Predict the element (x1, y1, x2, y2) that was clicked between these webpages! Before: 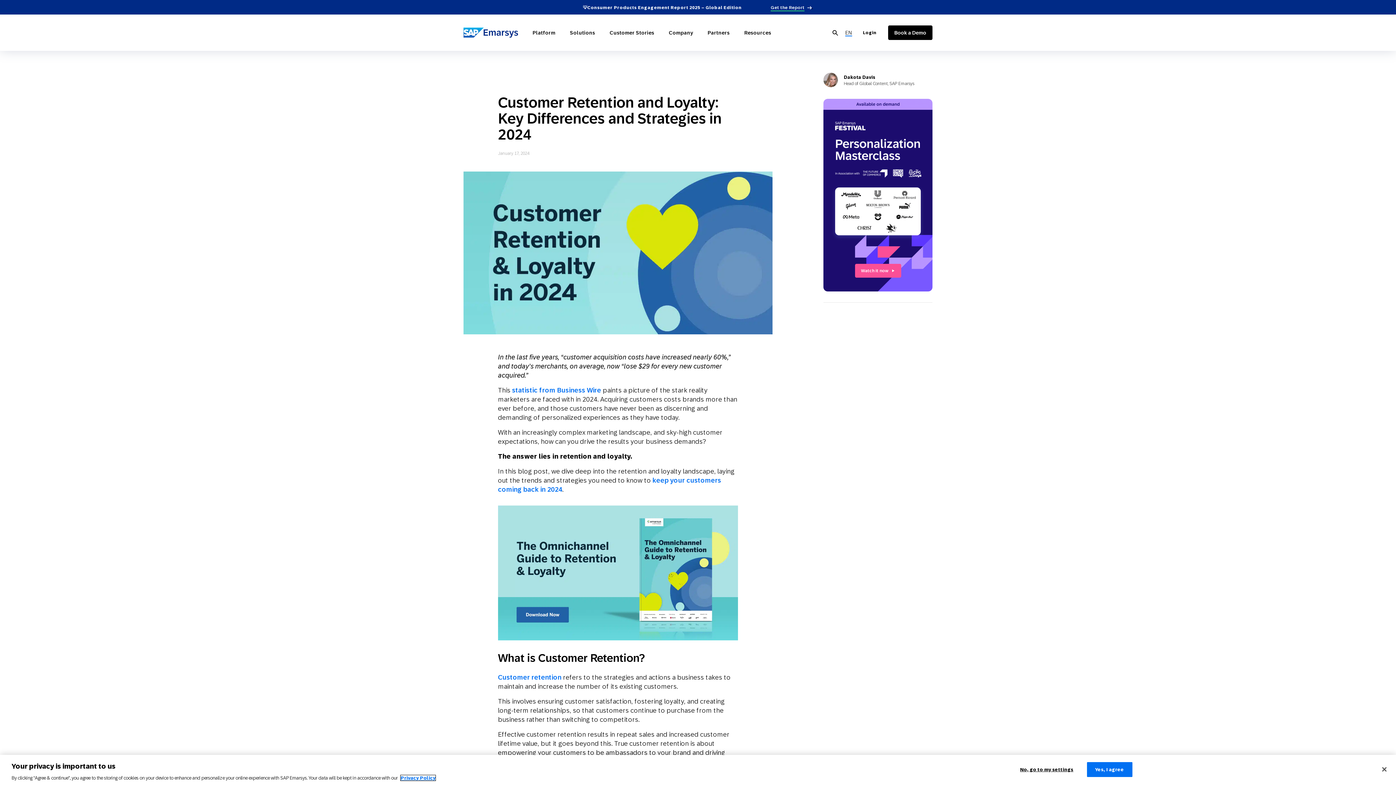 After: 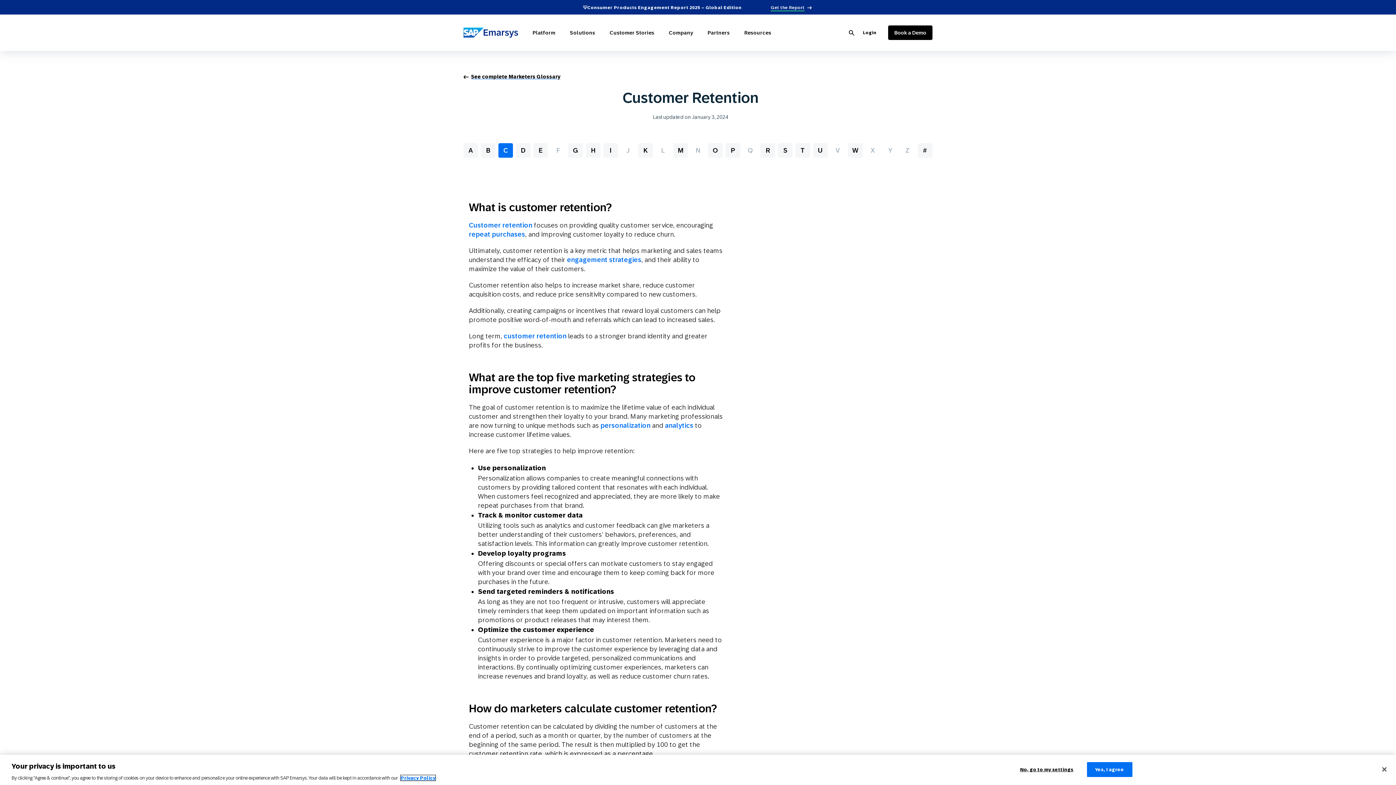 Action: label: Customer retention bbox: (498, 673, 561, 681)